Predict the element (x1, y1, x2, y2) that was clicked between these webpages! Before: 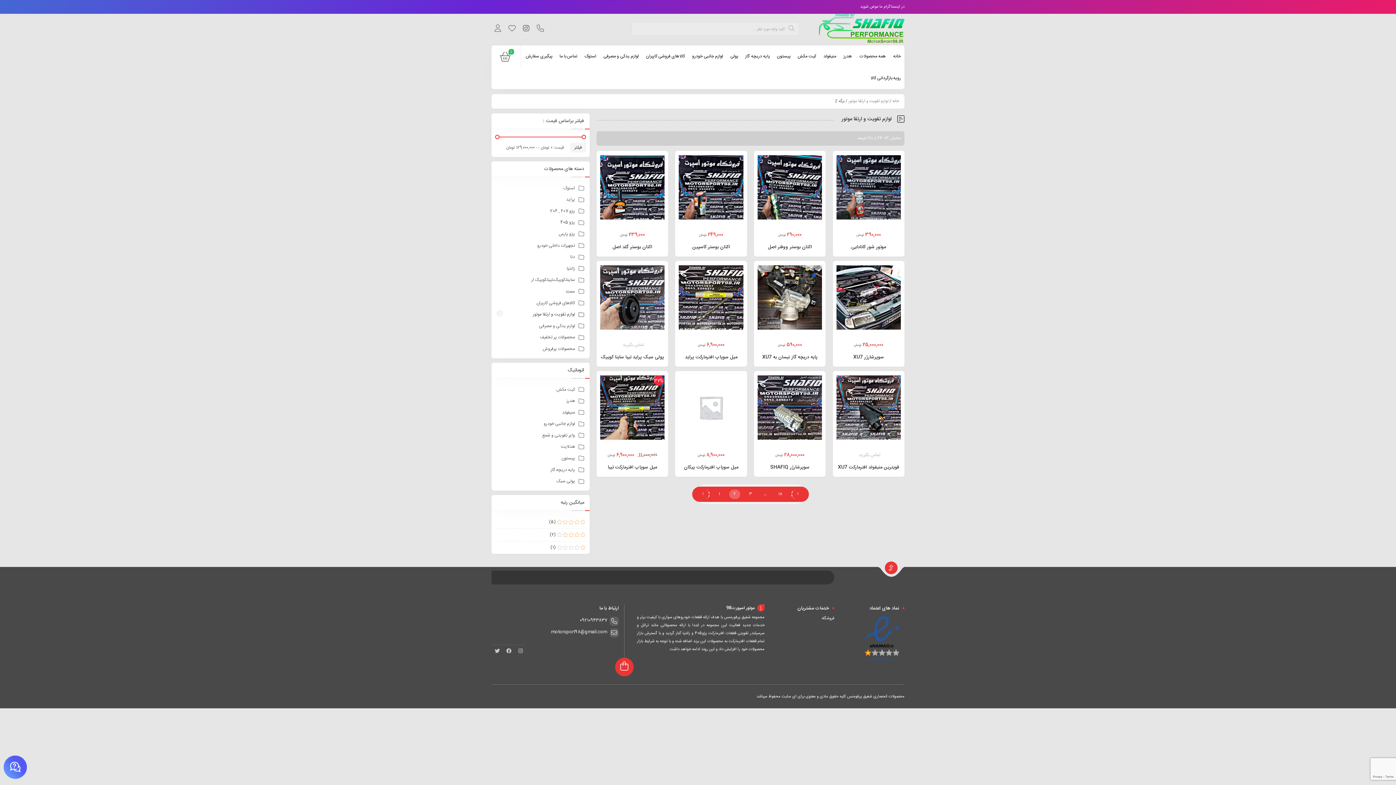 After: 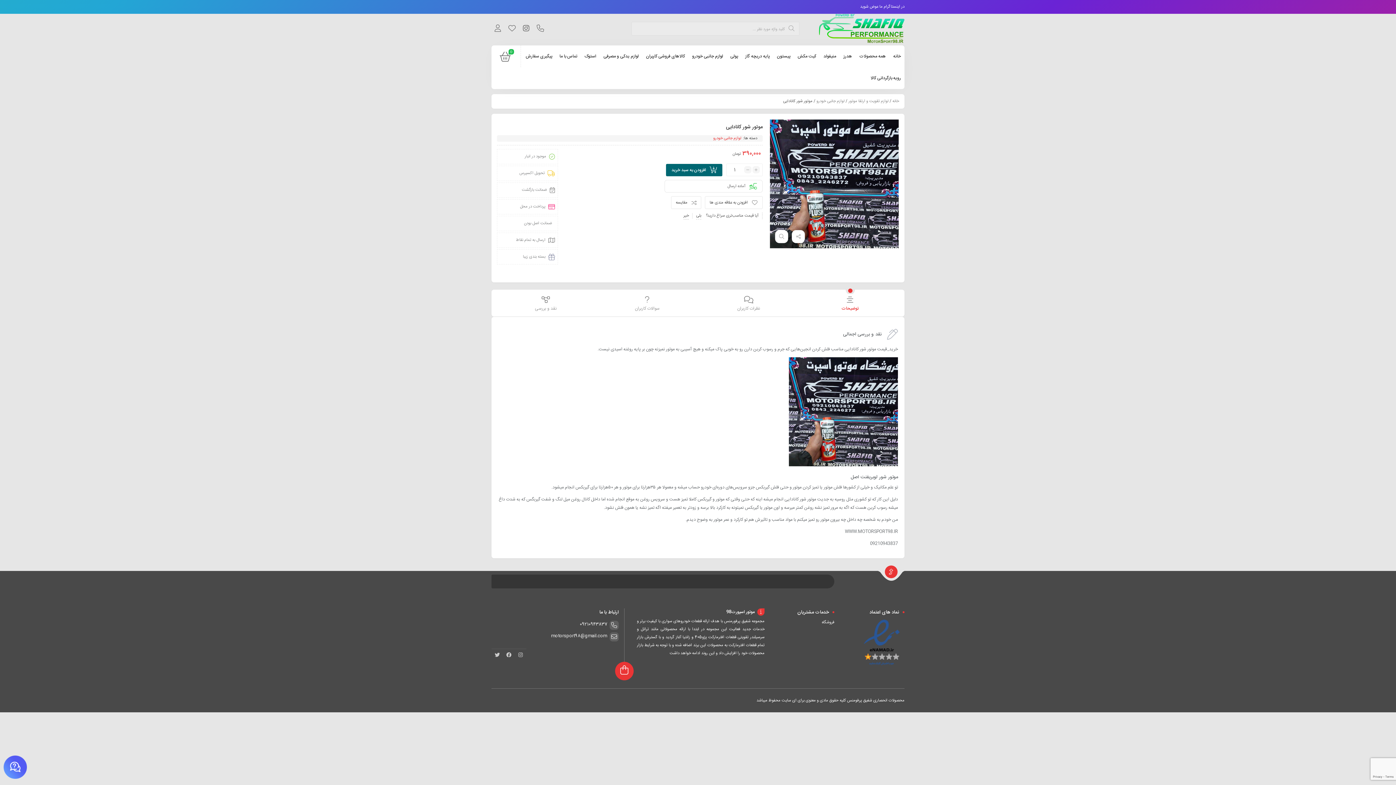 Action: bbox: (851, 243, 886, 251) label: موتور شور کانادایی